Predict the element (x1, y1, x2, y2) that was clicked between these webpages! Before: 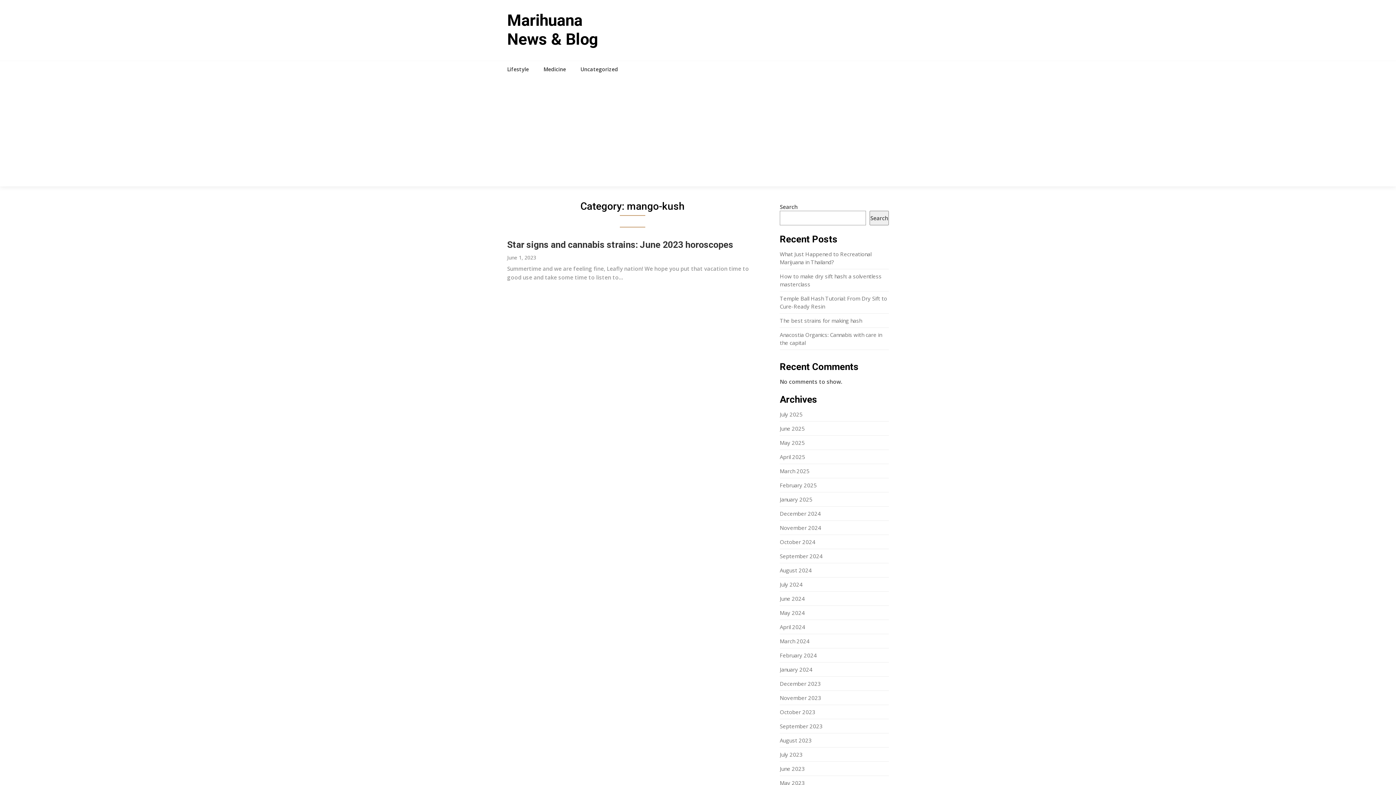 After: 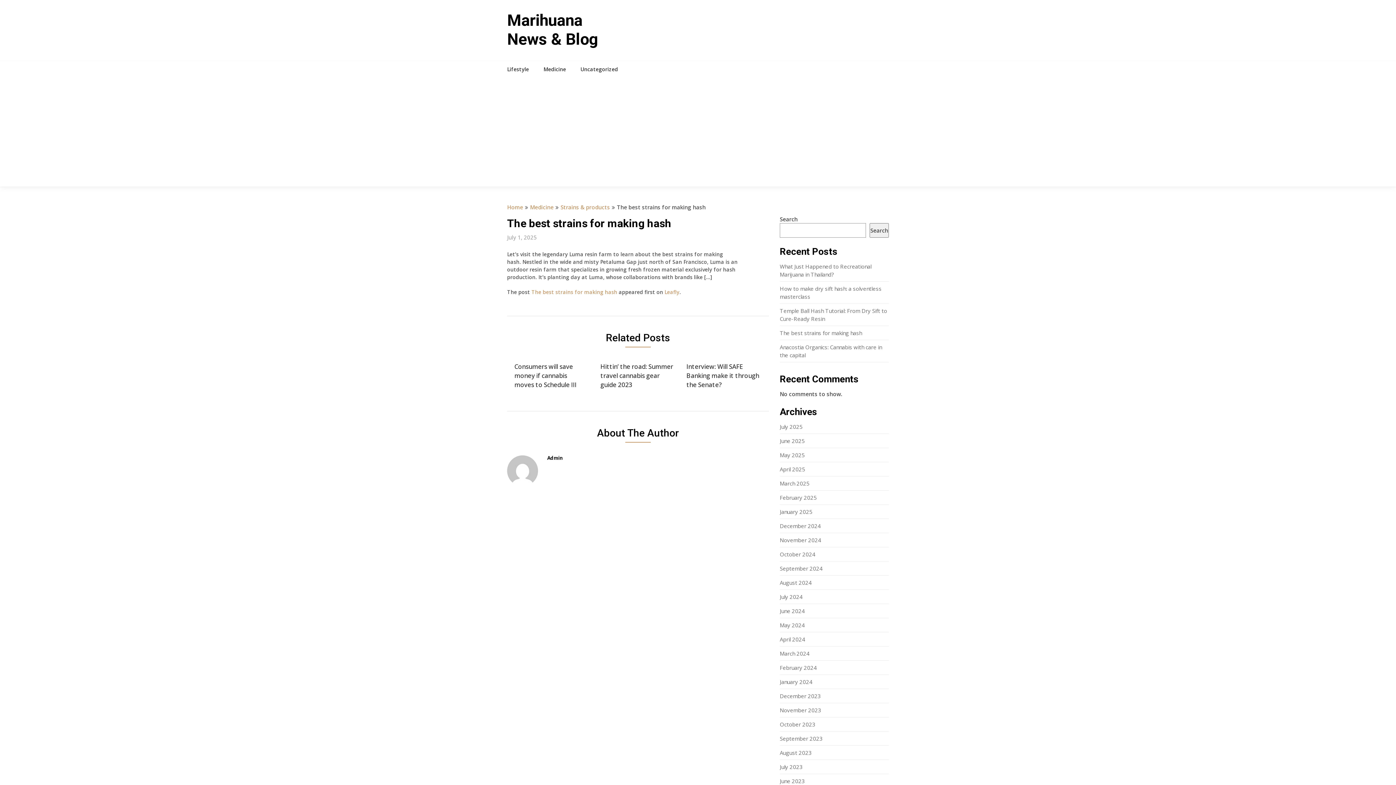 Action: bbox: (780, 317, 862, 324) label: The best strains for making hash